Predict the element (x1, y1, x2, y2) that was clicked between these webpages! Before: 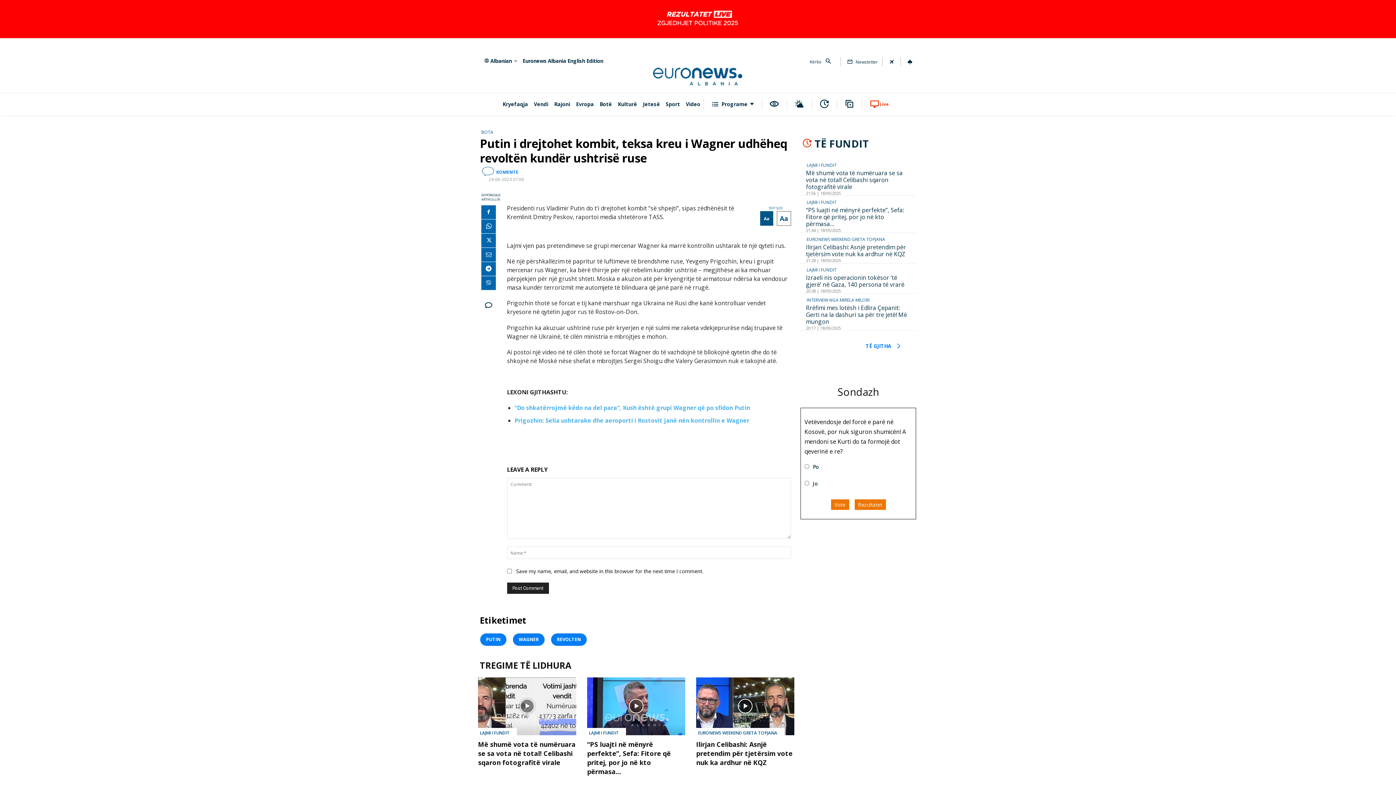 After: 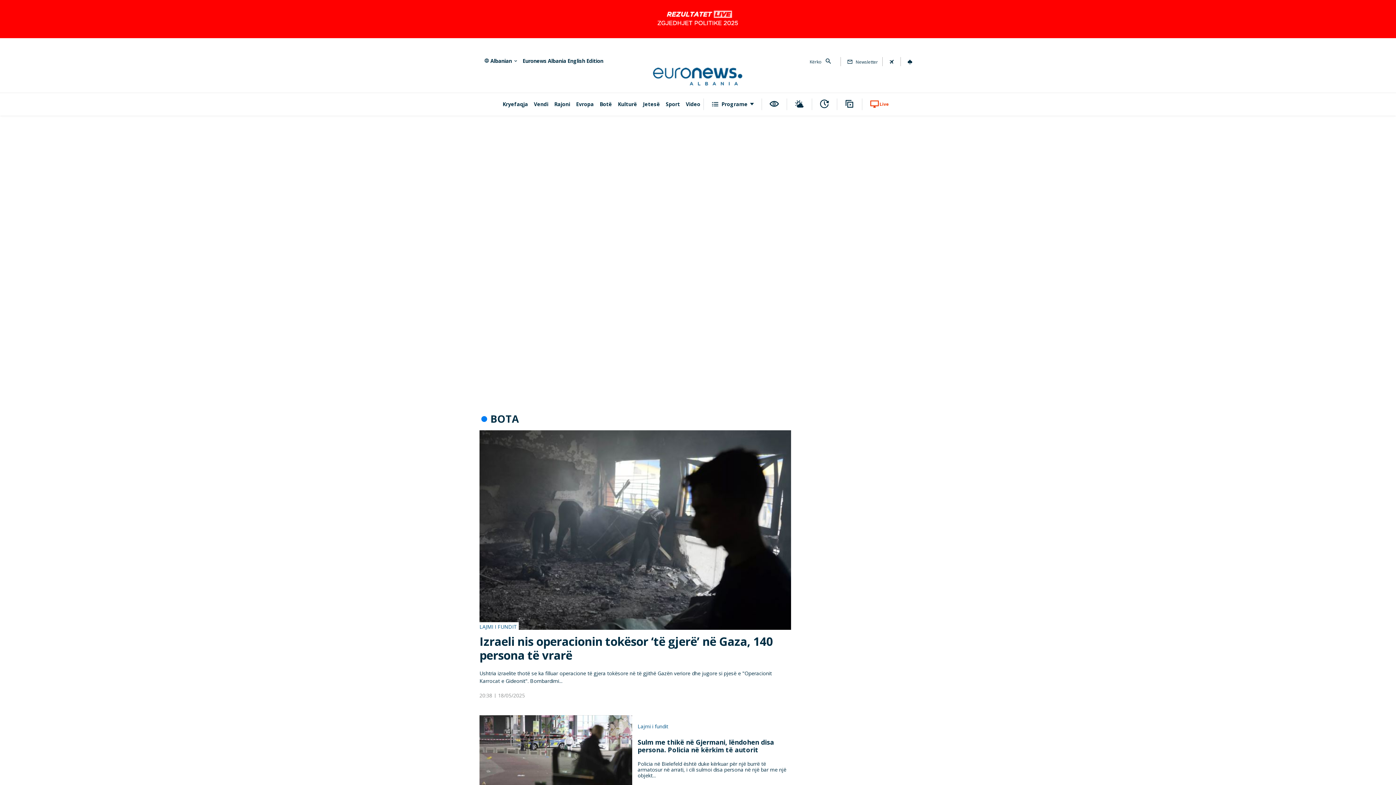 Action: bbox: (481, 130, 789, 134) label: BOTA